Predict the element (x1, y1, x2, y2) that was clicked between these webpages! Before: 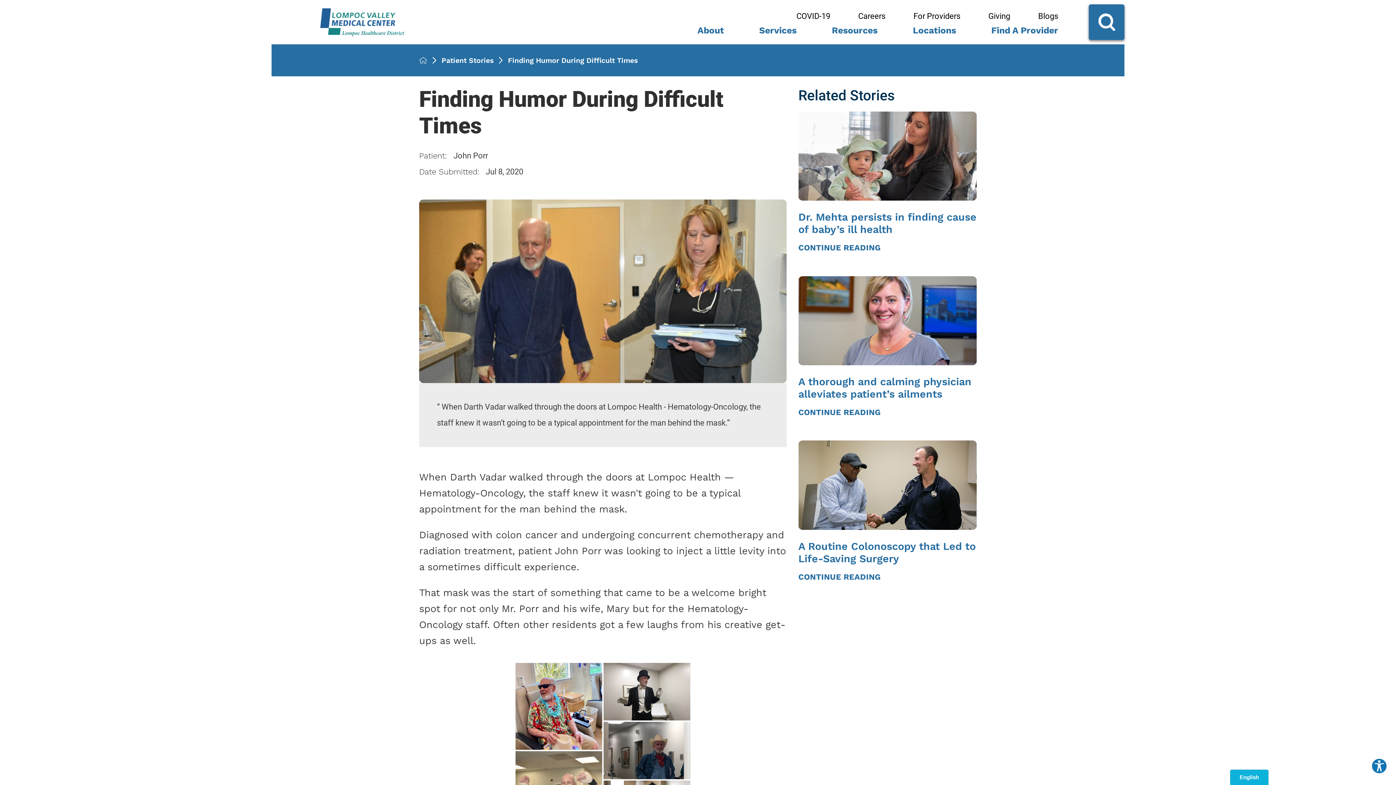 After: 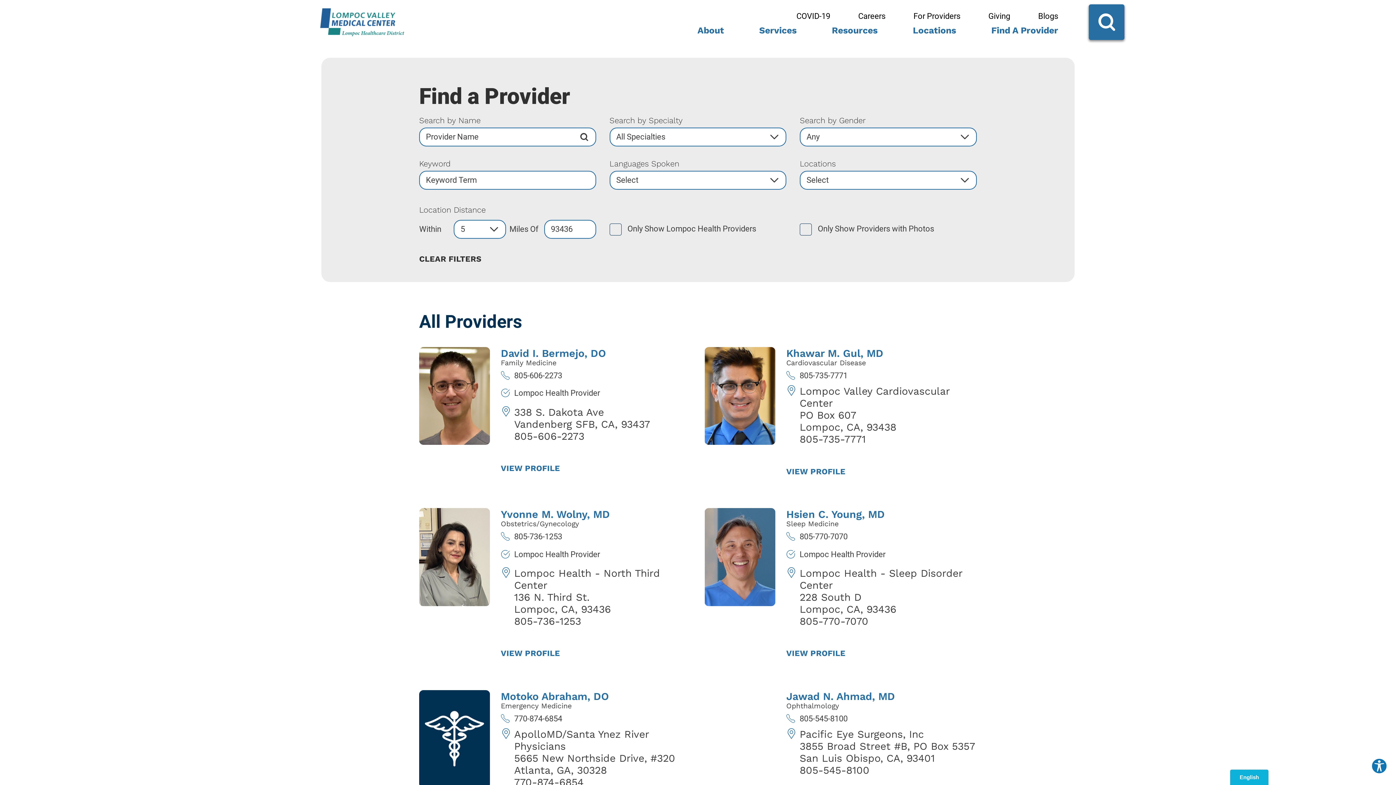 Action: bbox: (973, 22, 1076, 44) label: Find A Provider